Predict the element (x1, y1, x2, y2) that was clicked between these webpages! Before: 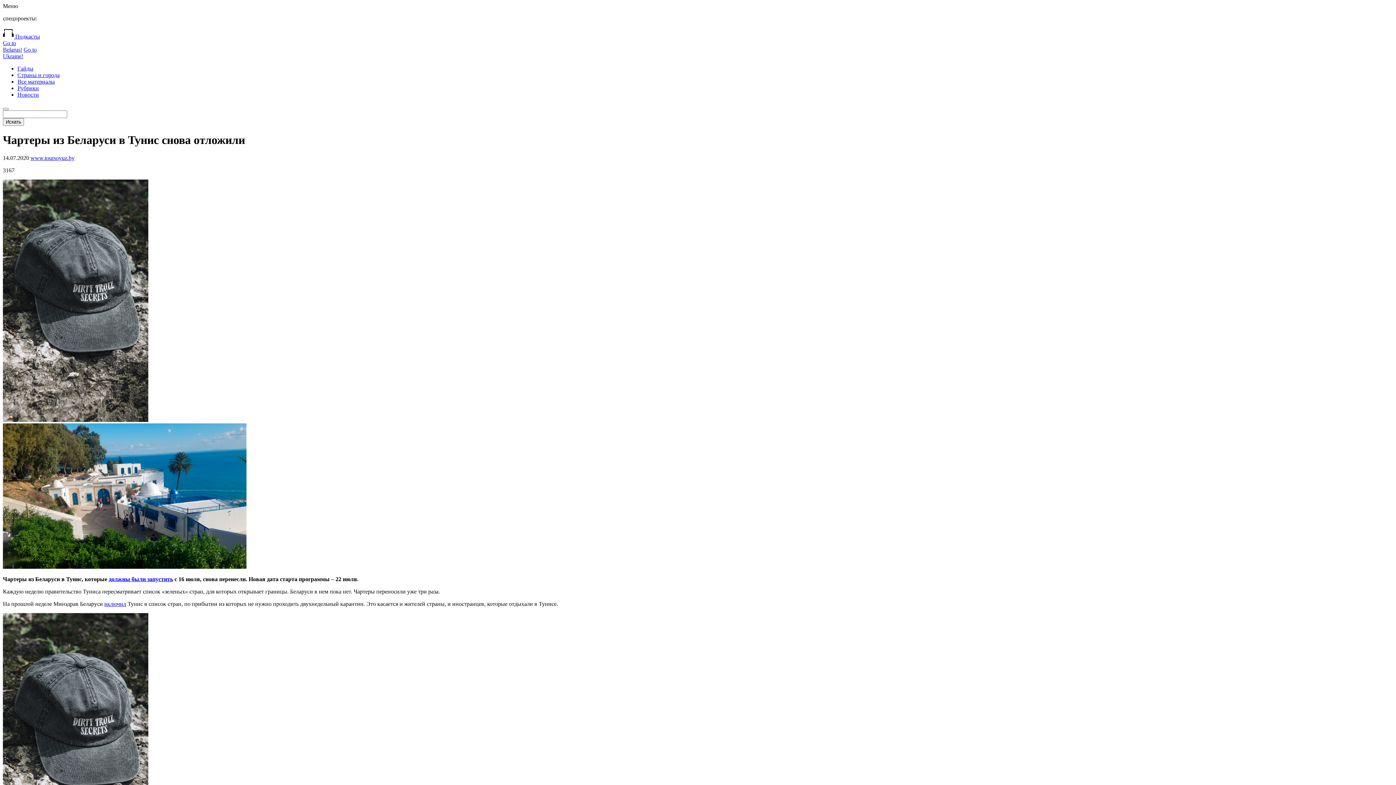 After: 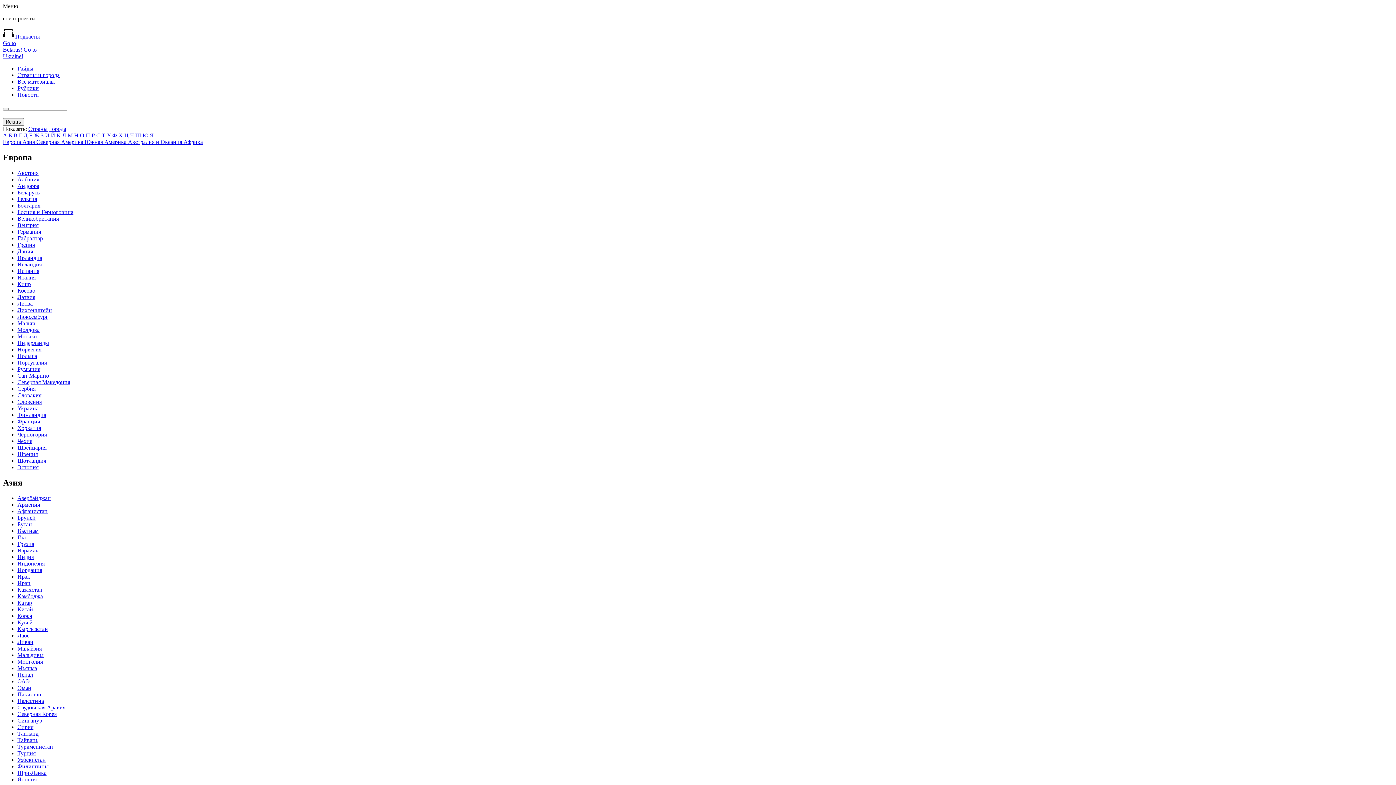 Action: bbox: (17, 72, 59, 78) label: Страны и города